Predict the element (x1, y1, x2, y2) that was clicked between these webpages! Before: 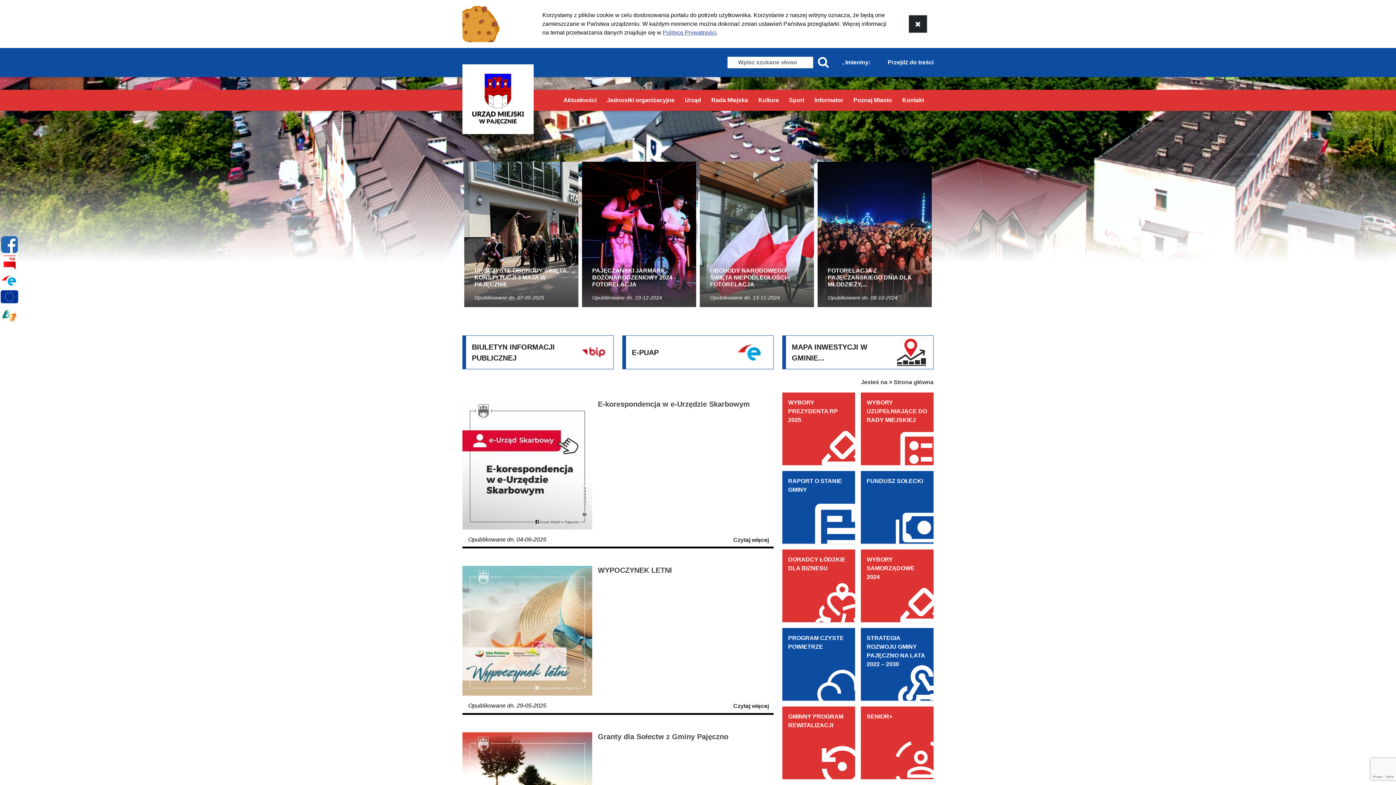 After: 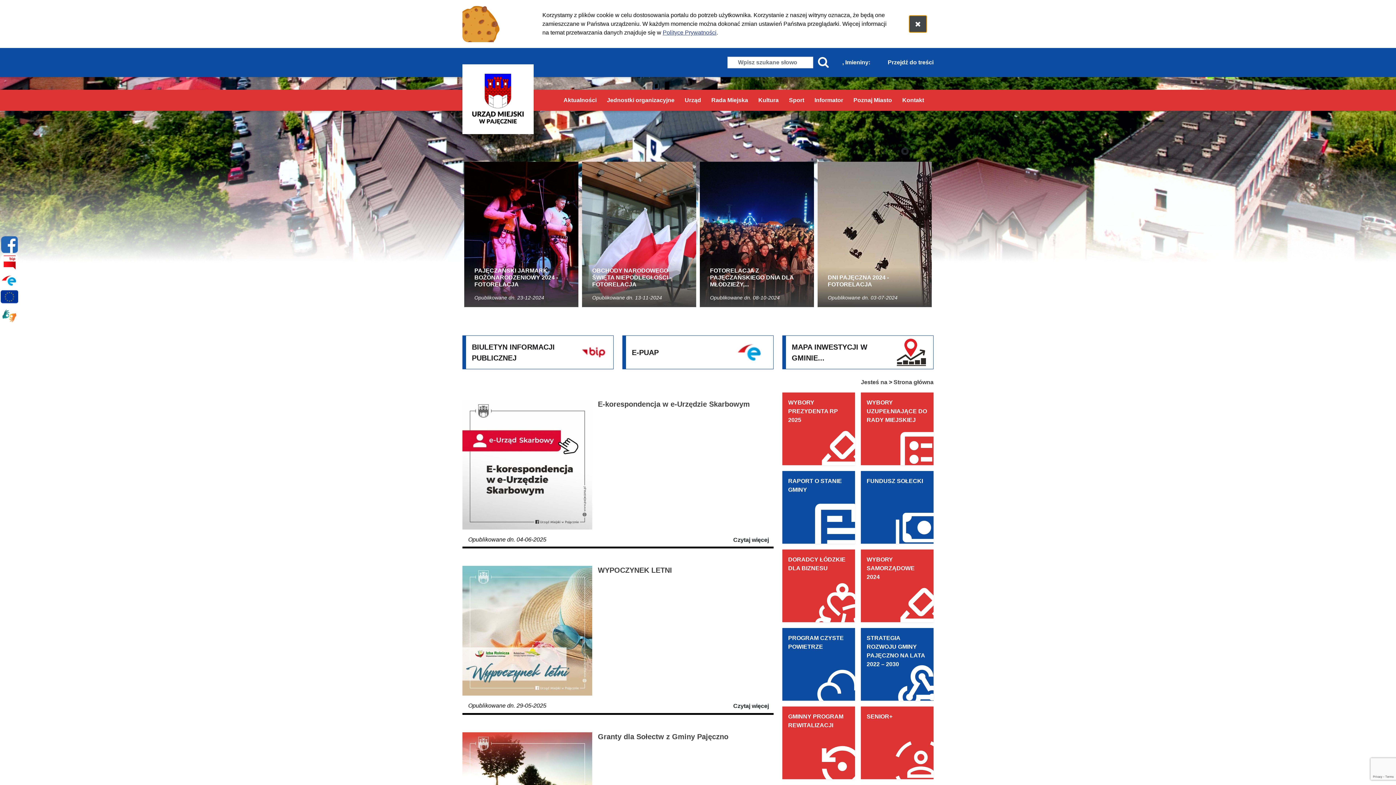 Action: bbox: (909, 15, 927, 32)